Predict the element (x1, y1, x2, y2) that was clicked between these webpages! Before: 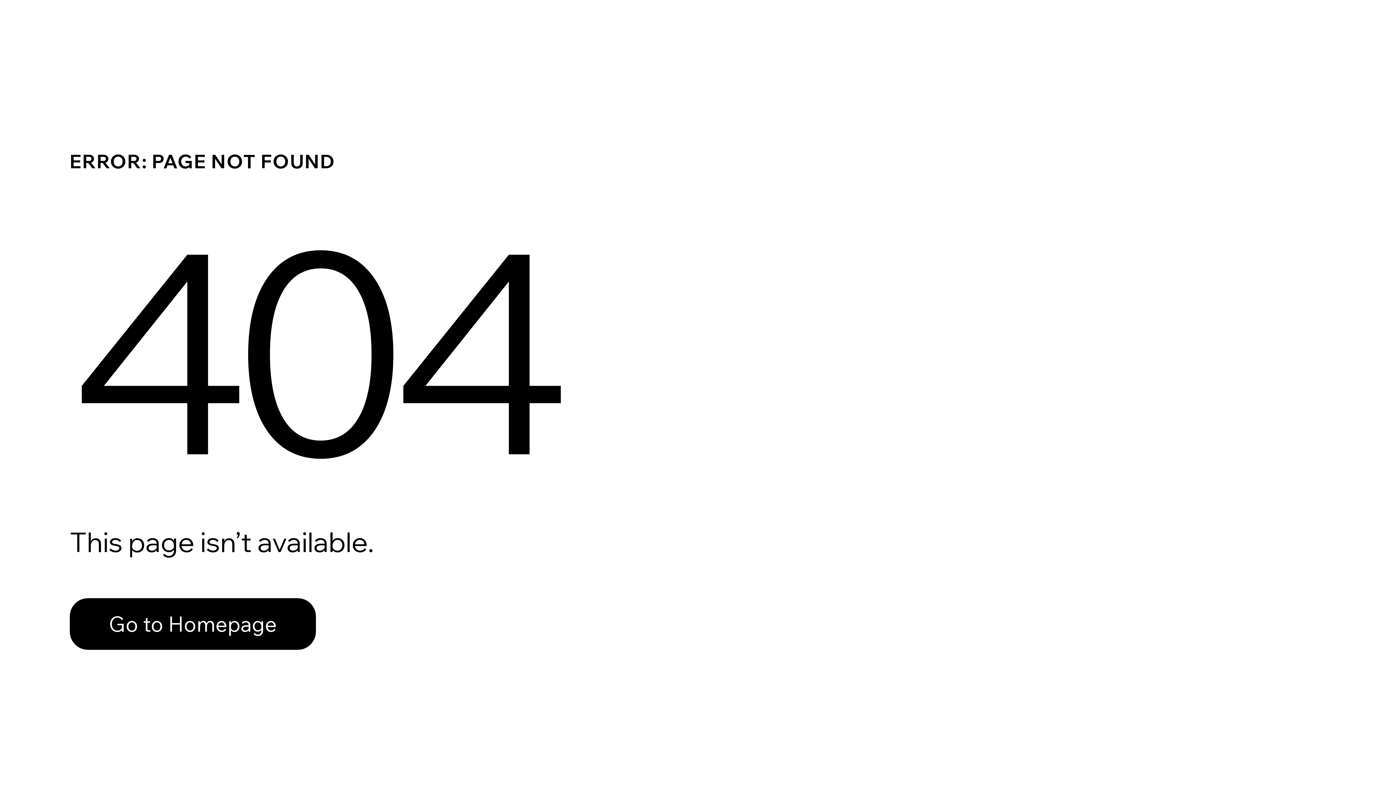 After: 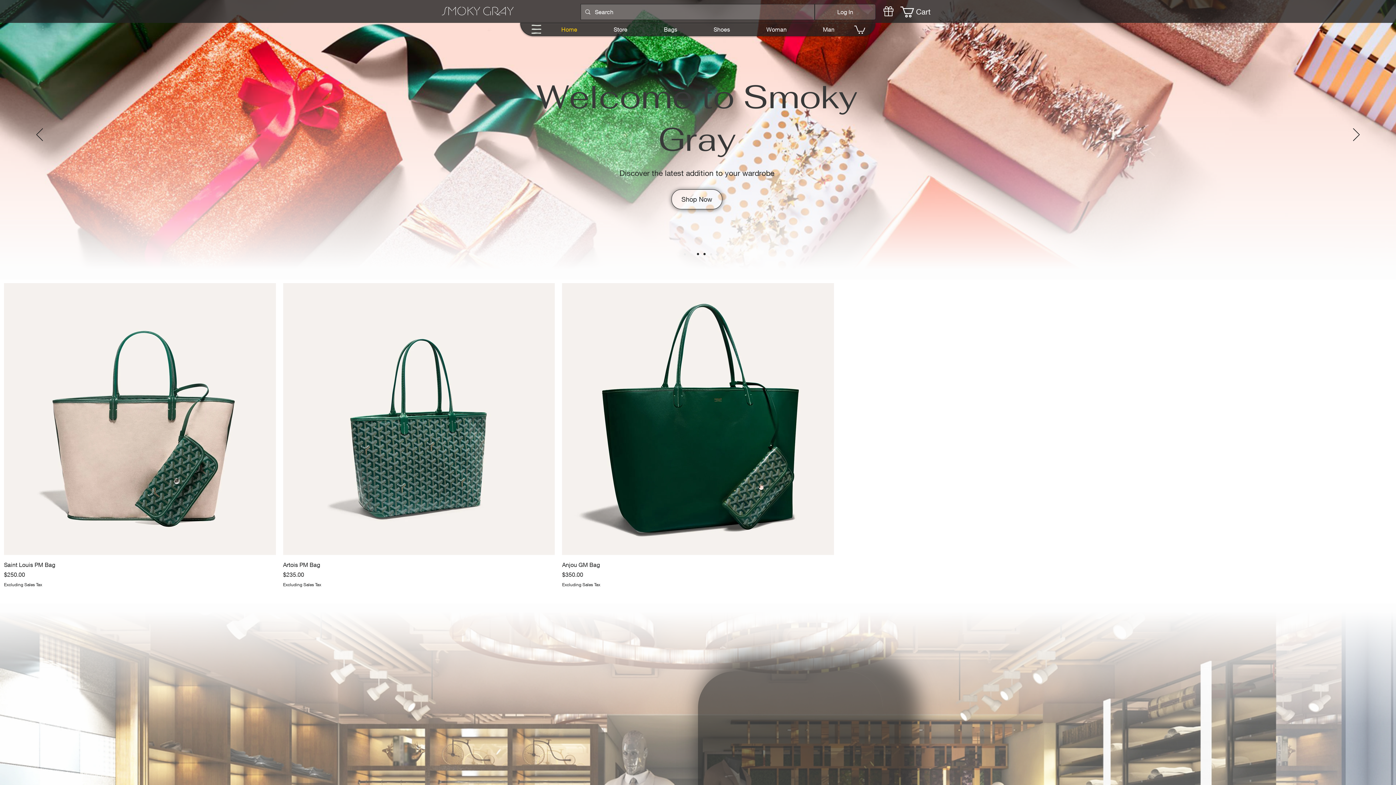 Action: label: Go to Homepage bbox: (69, 582, 768, 659)